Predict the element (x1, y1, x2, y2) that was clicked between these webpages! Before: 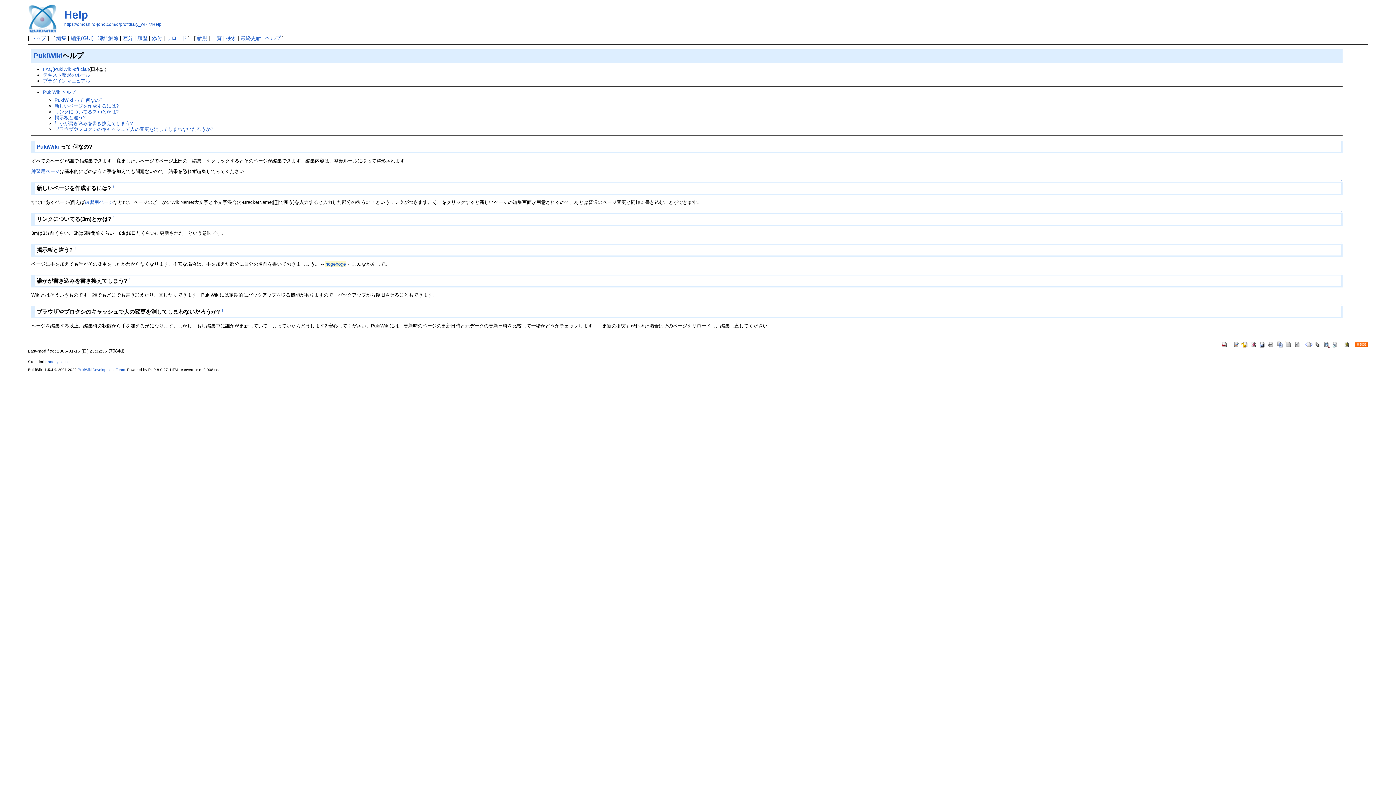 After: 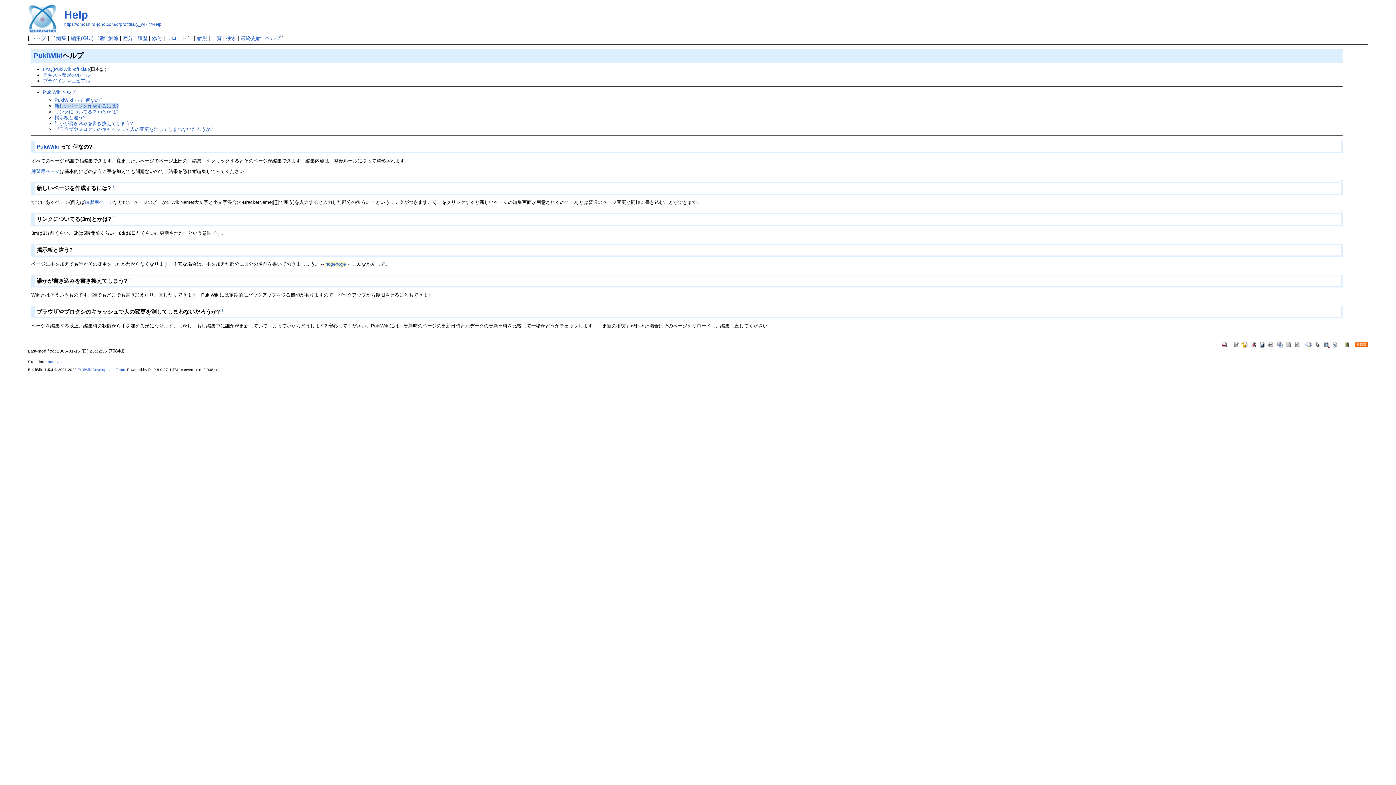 Action: label: 新しいページを作成するには? bbox: (54, 103, 118, 108)